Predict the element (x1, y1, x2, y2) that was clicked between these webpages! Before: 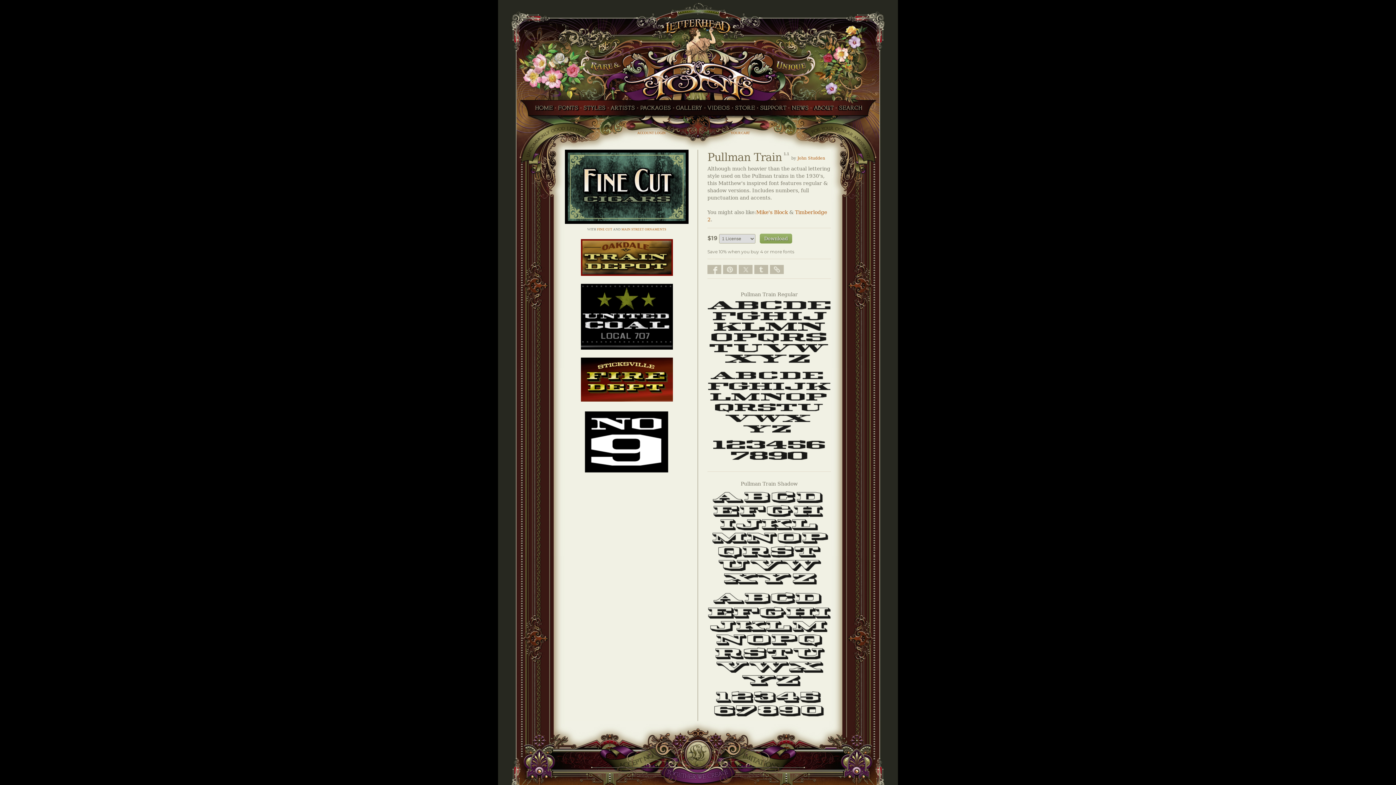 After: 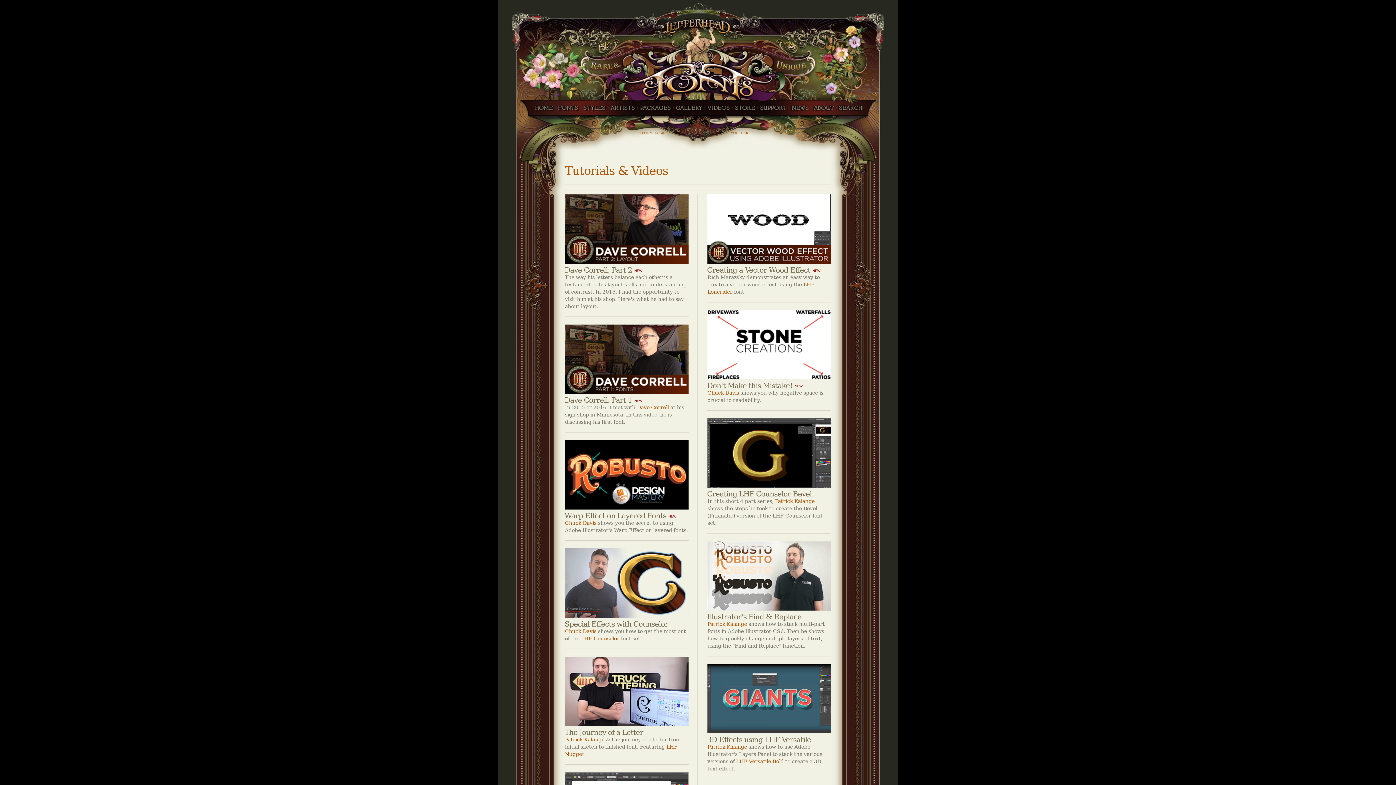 Action: label: VIDEOS bbox: (706, 105, 731, 115)